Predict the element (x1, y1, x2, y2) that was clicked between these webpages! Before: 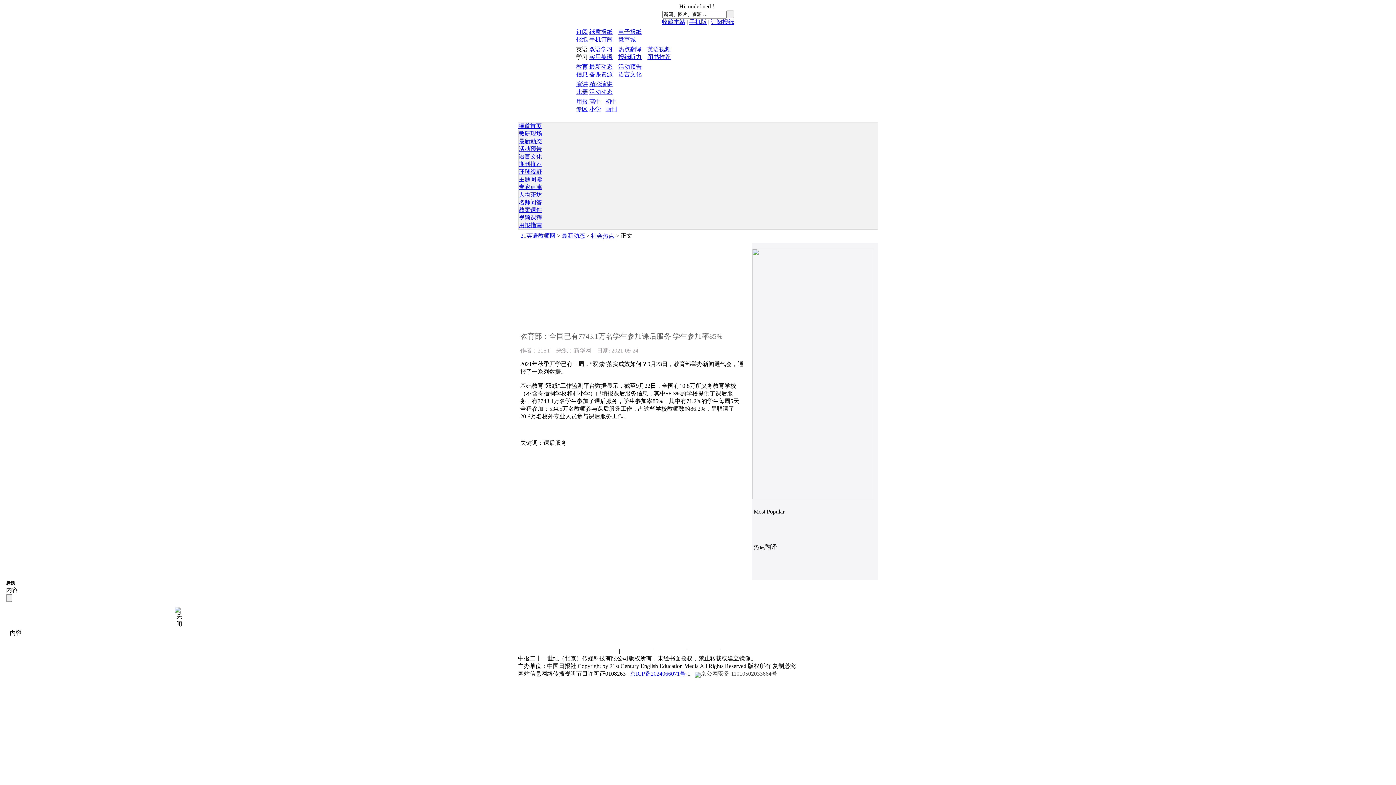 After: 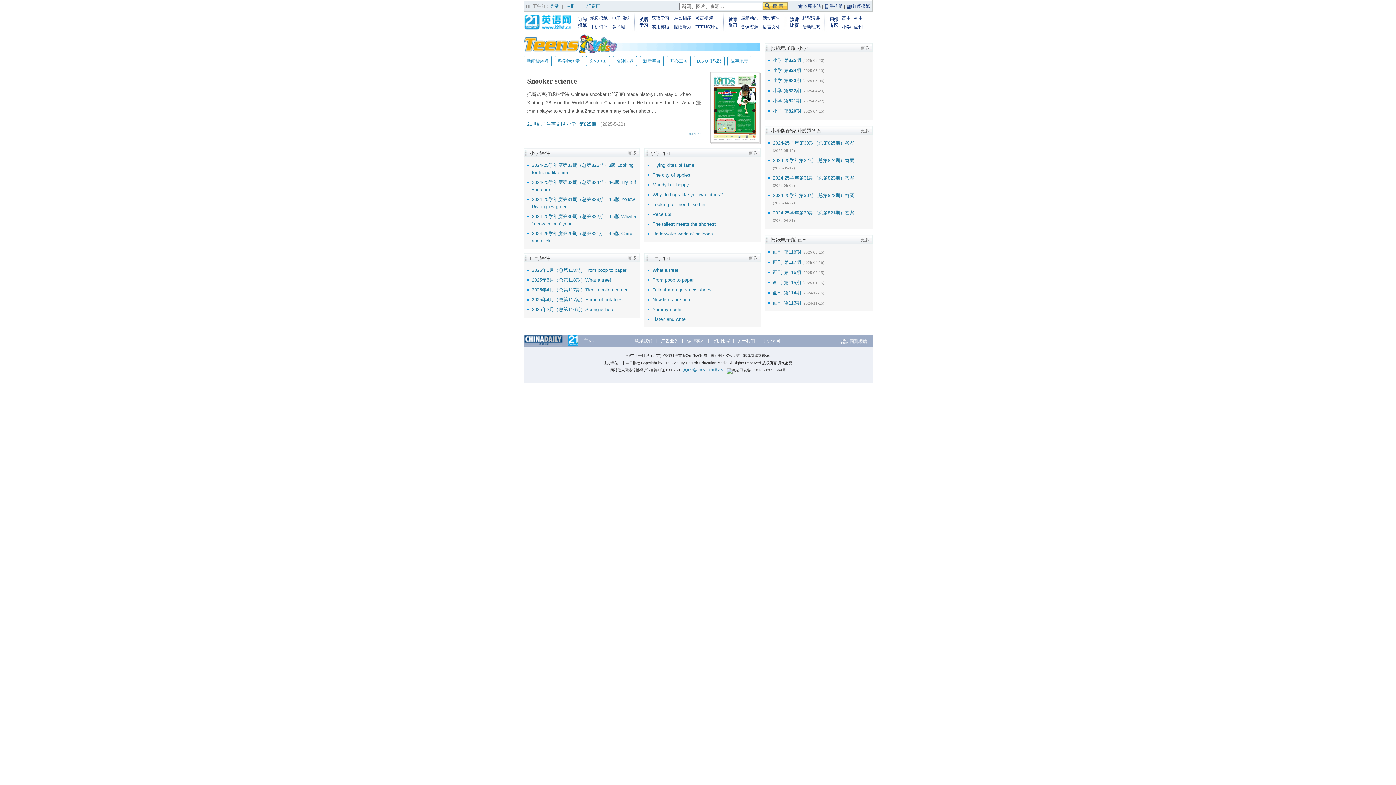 Action: bbox: (589, 106, 601, 112) label: 小学